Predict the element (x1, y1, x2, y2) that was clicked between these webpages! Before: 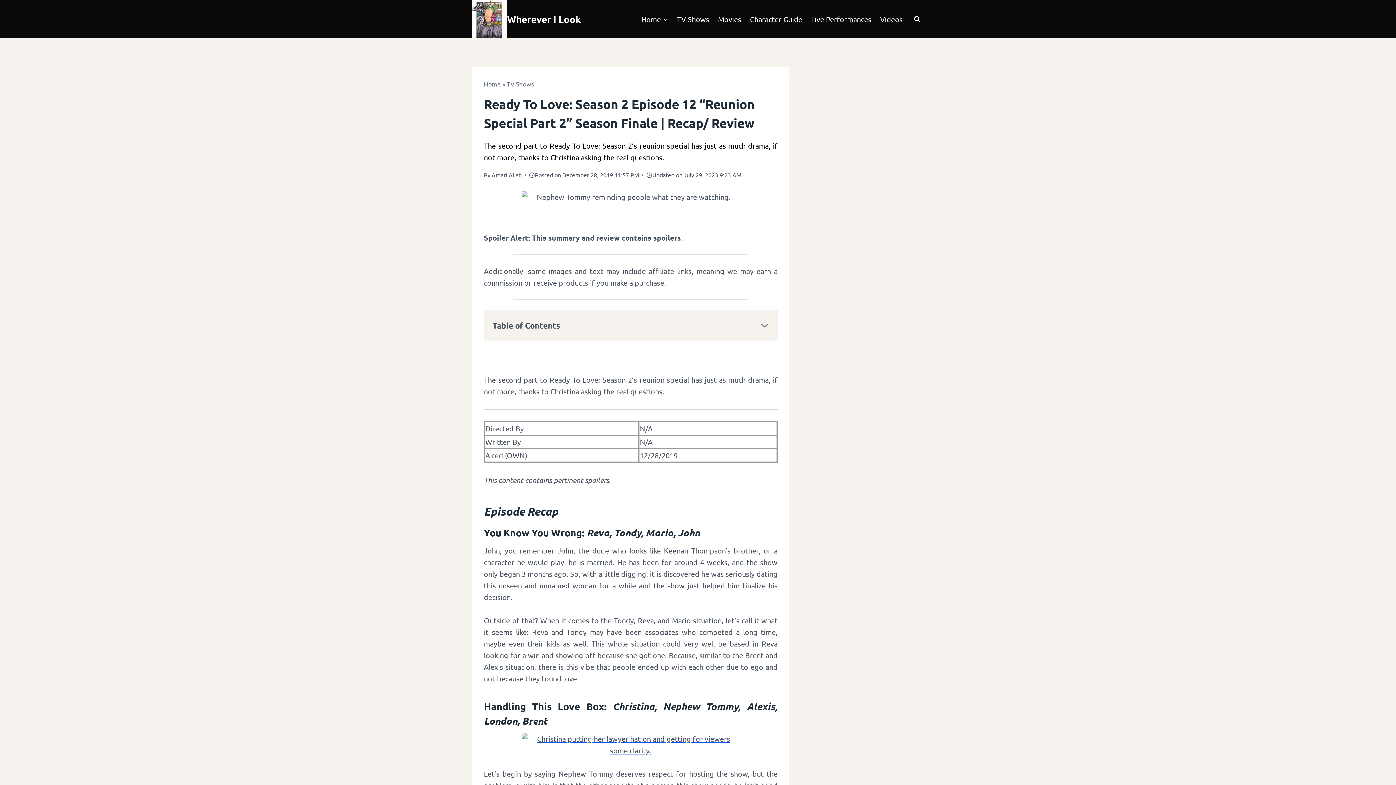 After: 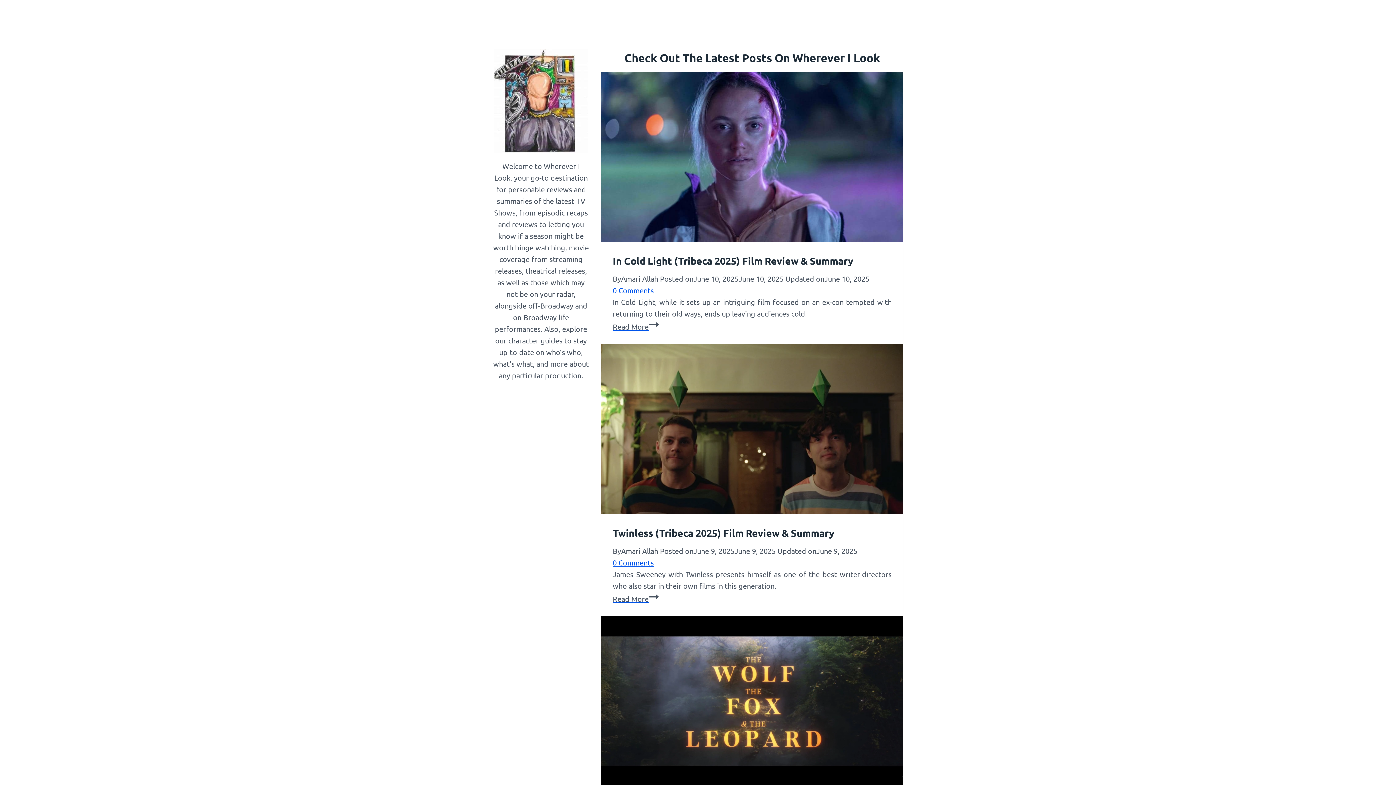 Action: label: Home bbox: (484, 80, 501, 87)